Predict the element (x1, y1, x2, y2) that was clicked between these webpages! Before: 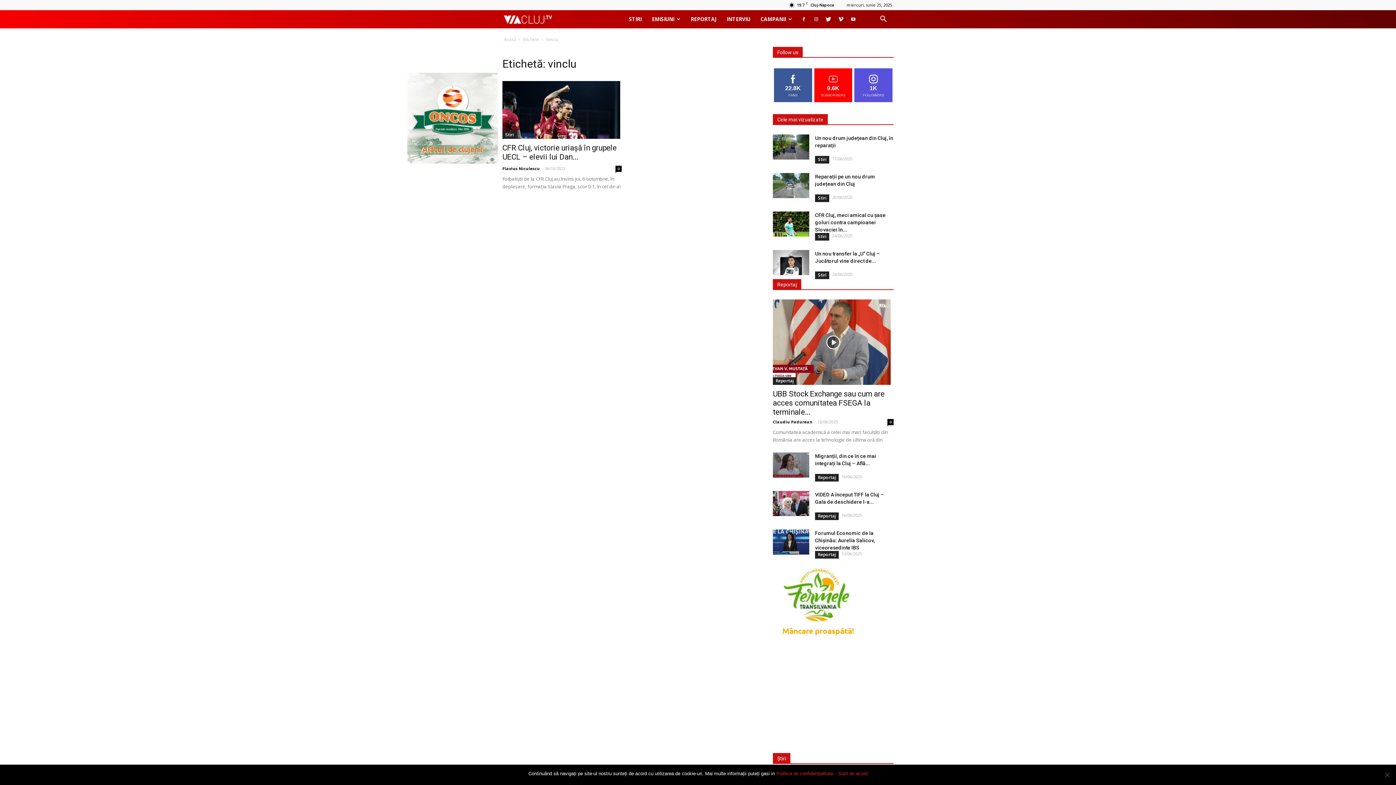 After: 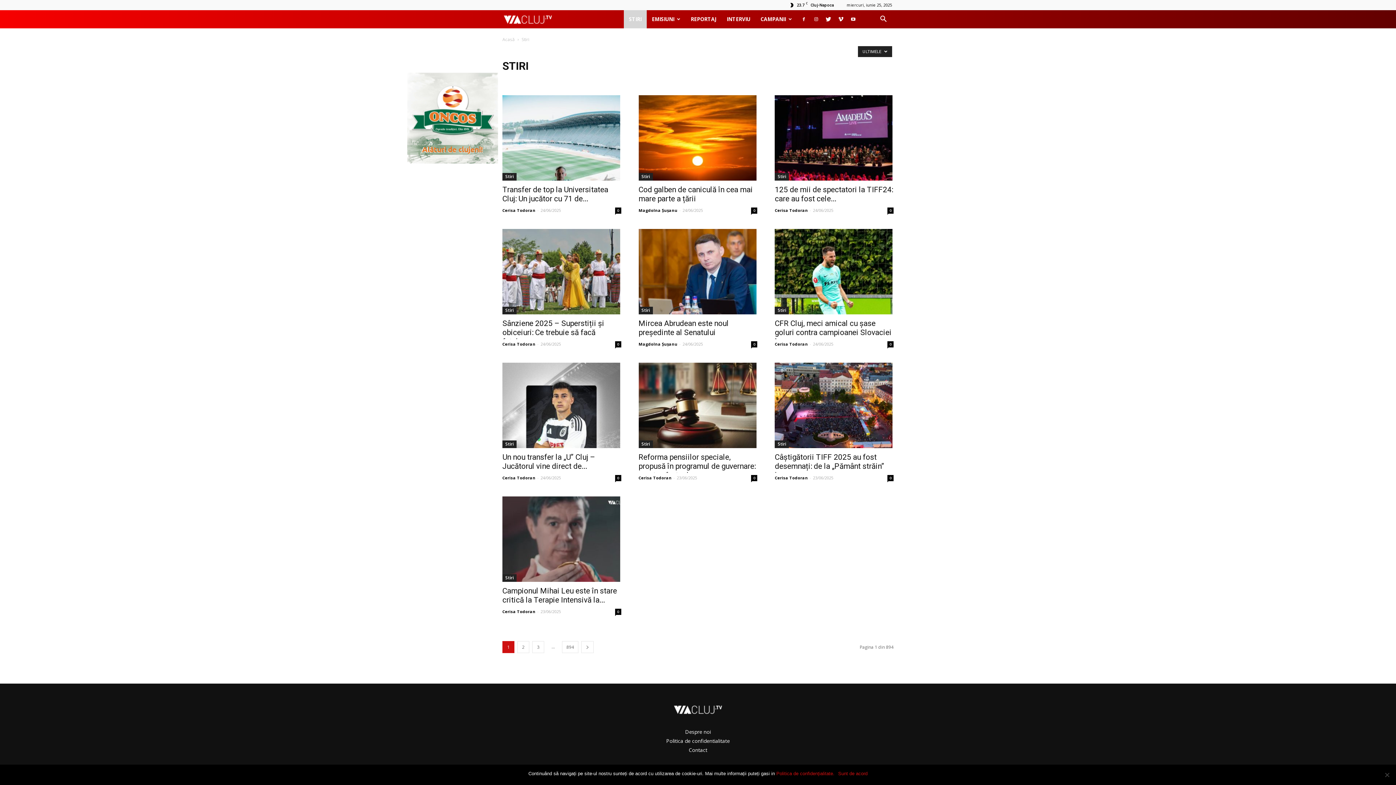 Action: label: Stiri bbox: (815, 194, 829, 202)